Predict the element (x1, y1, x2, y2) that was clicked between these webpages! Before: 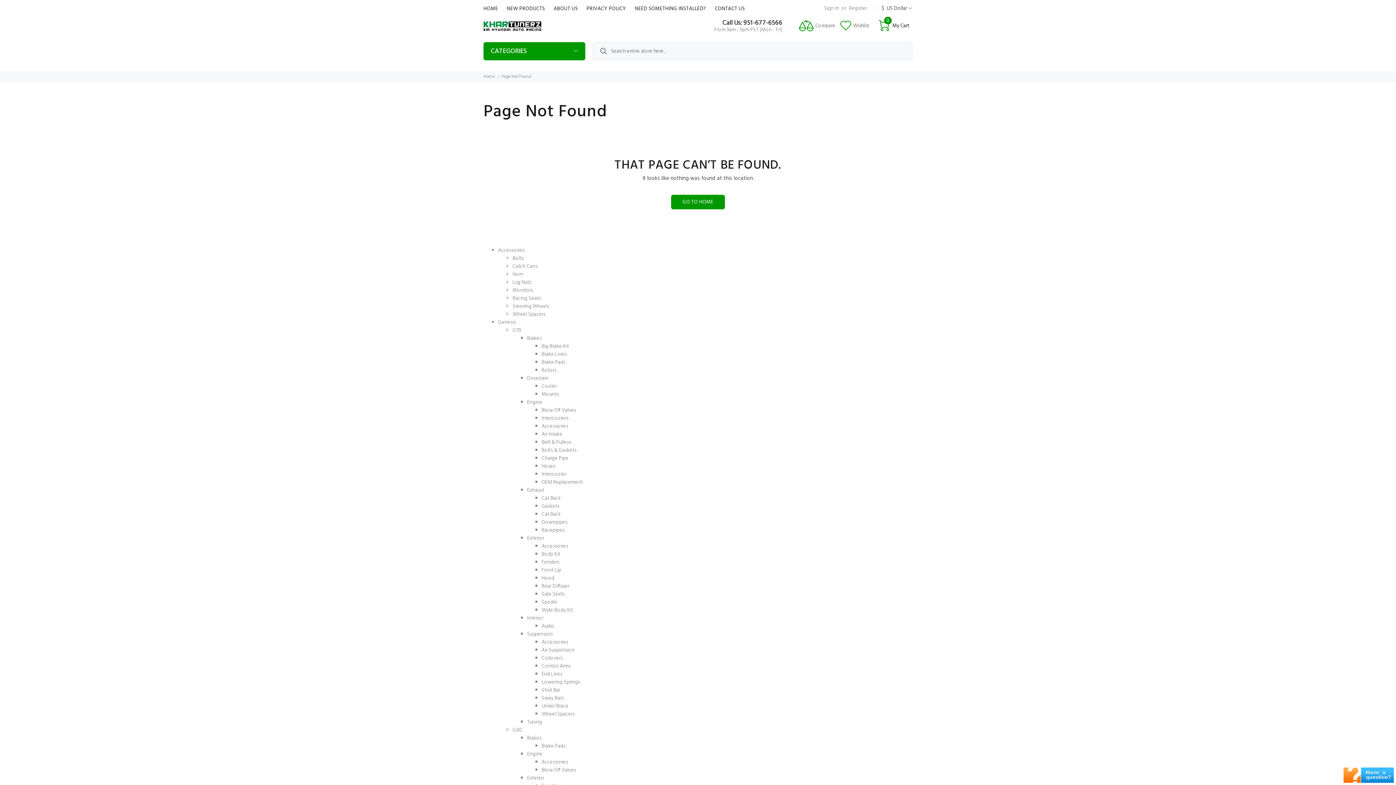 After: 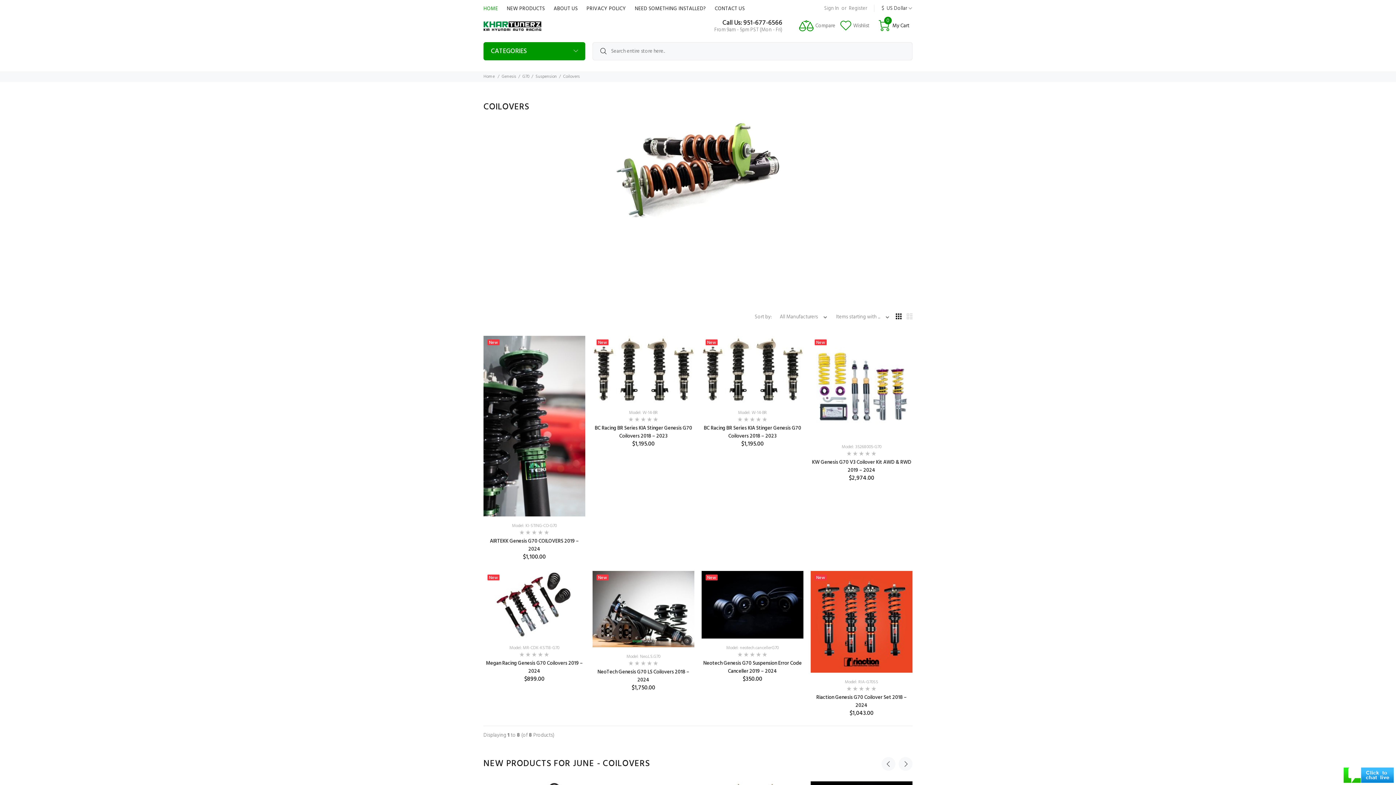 Action: label: Coilovers bbox: (541, 654, 562, 662)